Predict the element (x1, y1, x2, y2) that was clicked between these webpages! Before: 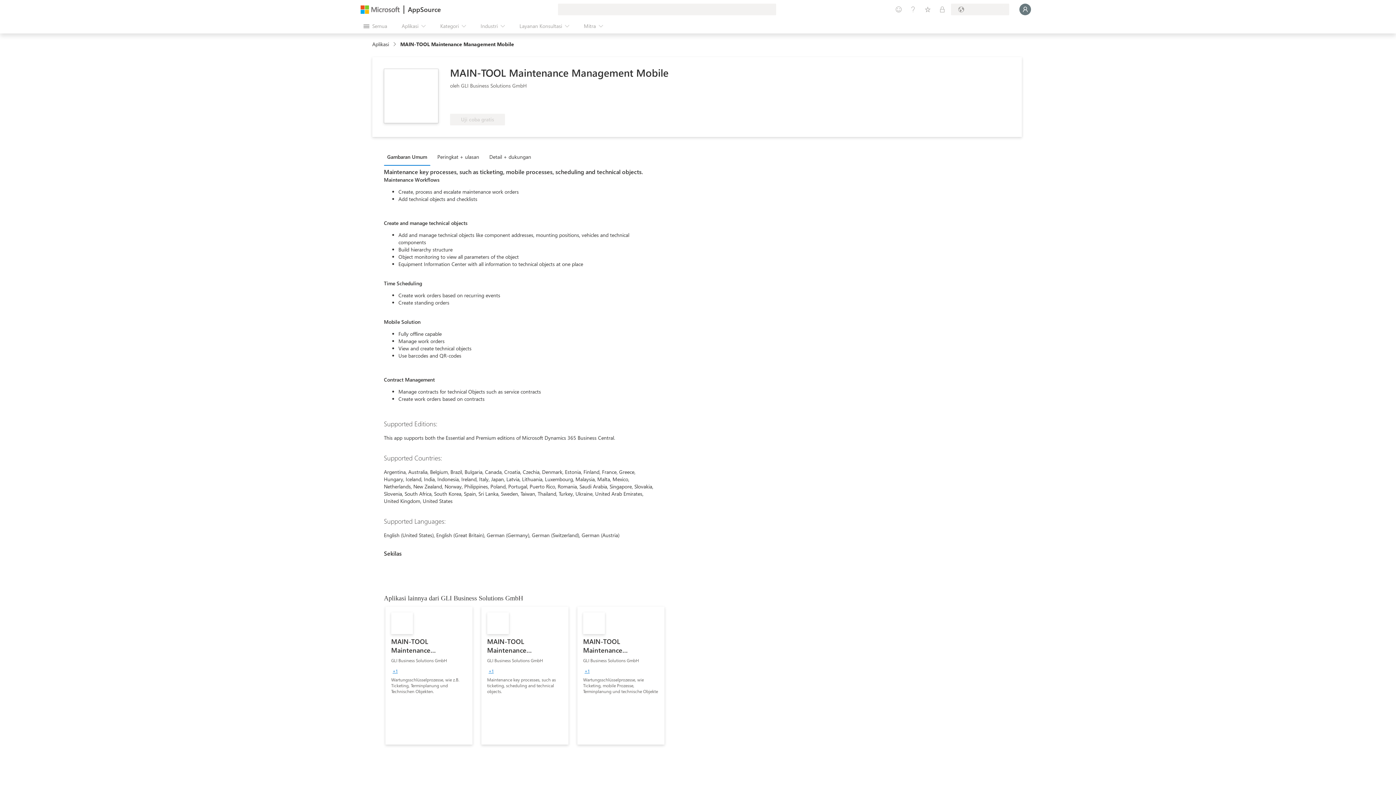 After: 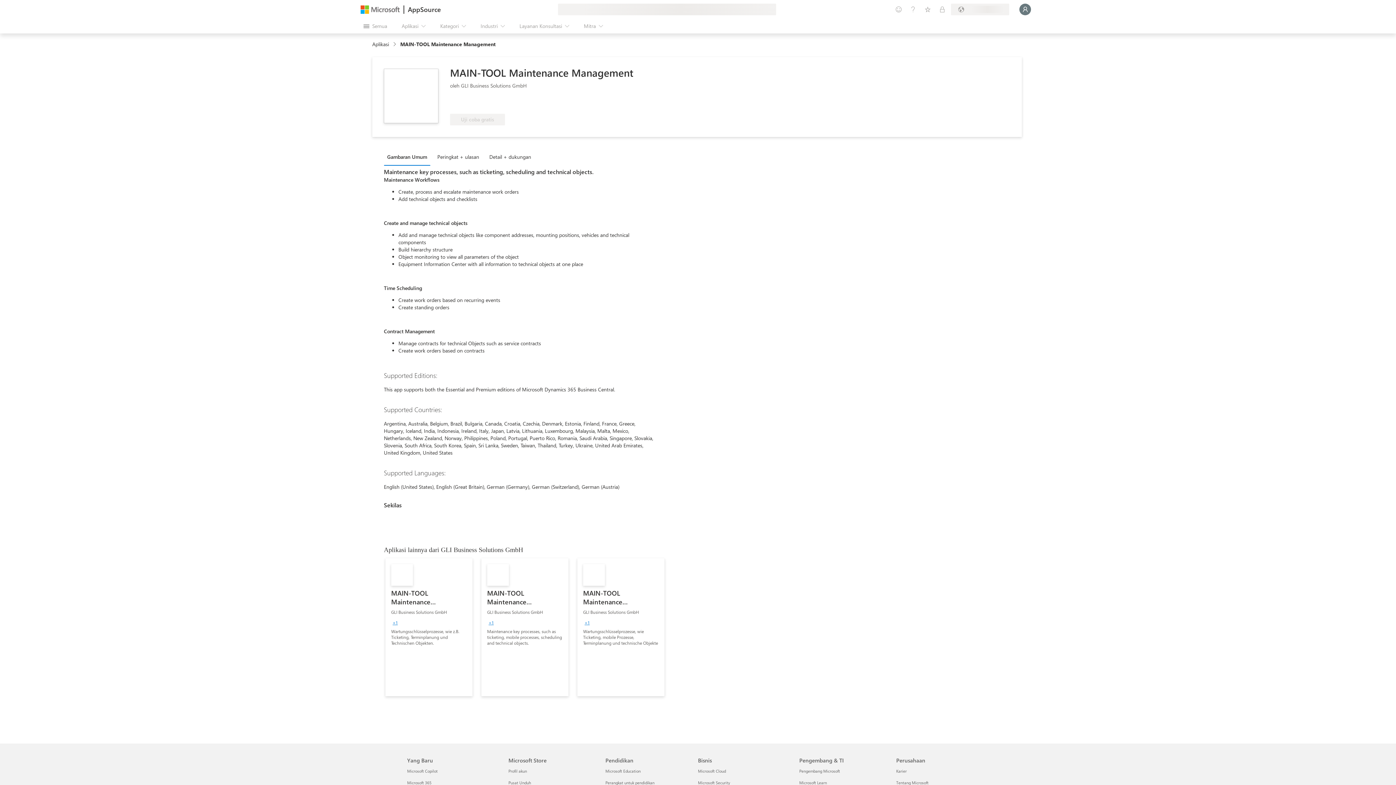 Action: label: MAIN-TOOL Maintenance Management
GLI Business Solutions GmbH
+1
Maintenance key processes, such as ticketing, scheduling and technical objects. bbox: (481, 606, 568, 745)